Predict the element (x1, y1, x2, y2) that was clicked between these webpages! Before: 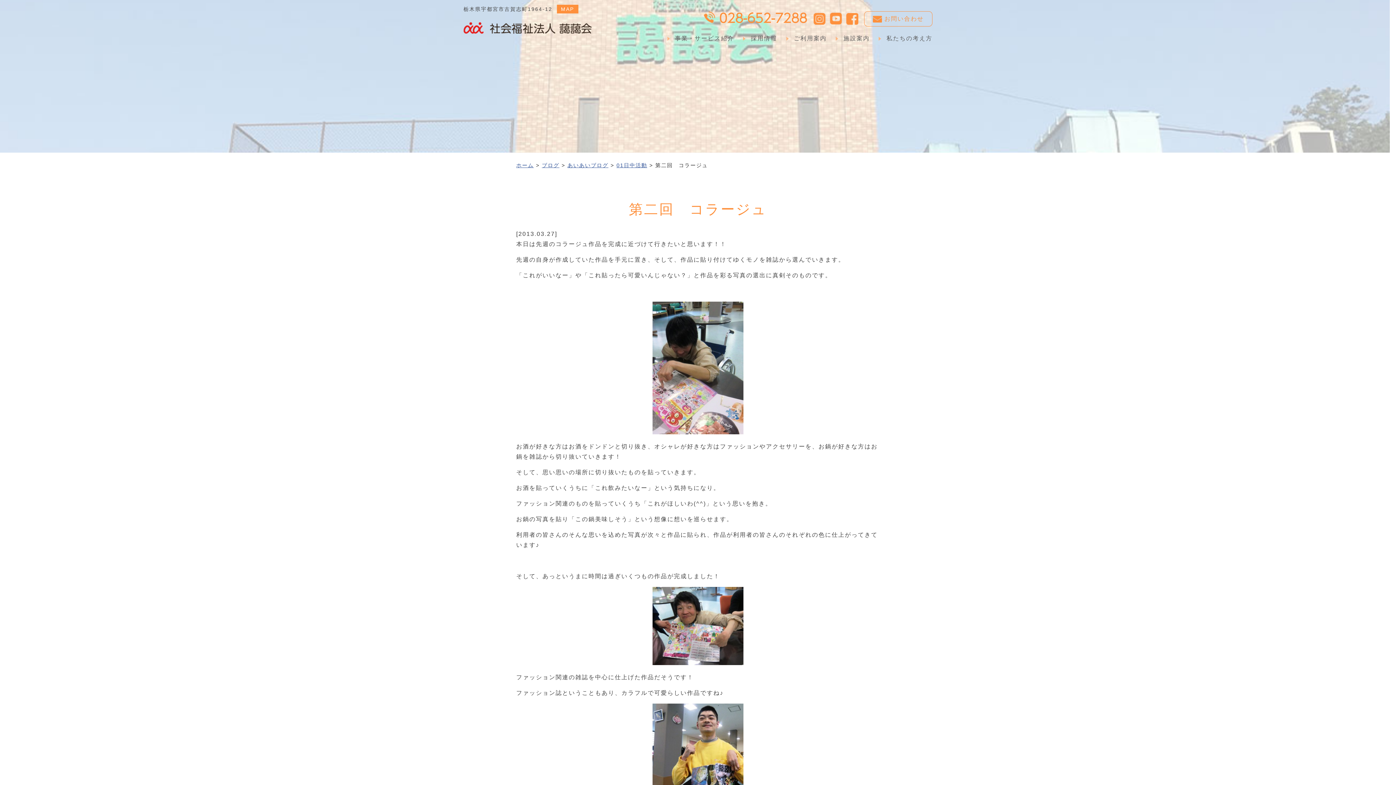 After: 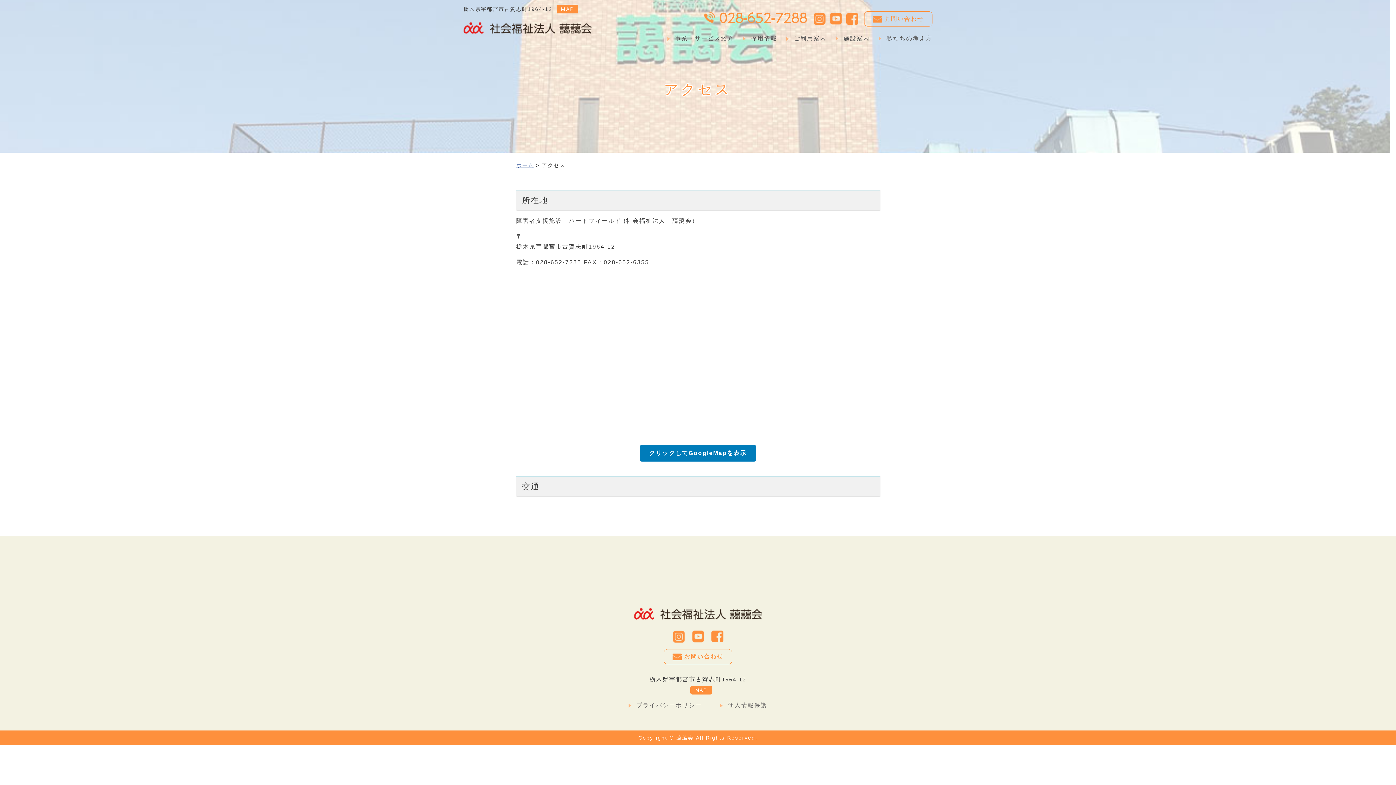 Action: label: MAP bbox: (556, 4, 578, 13)